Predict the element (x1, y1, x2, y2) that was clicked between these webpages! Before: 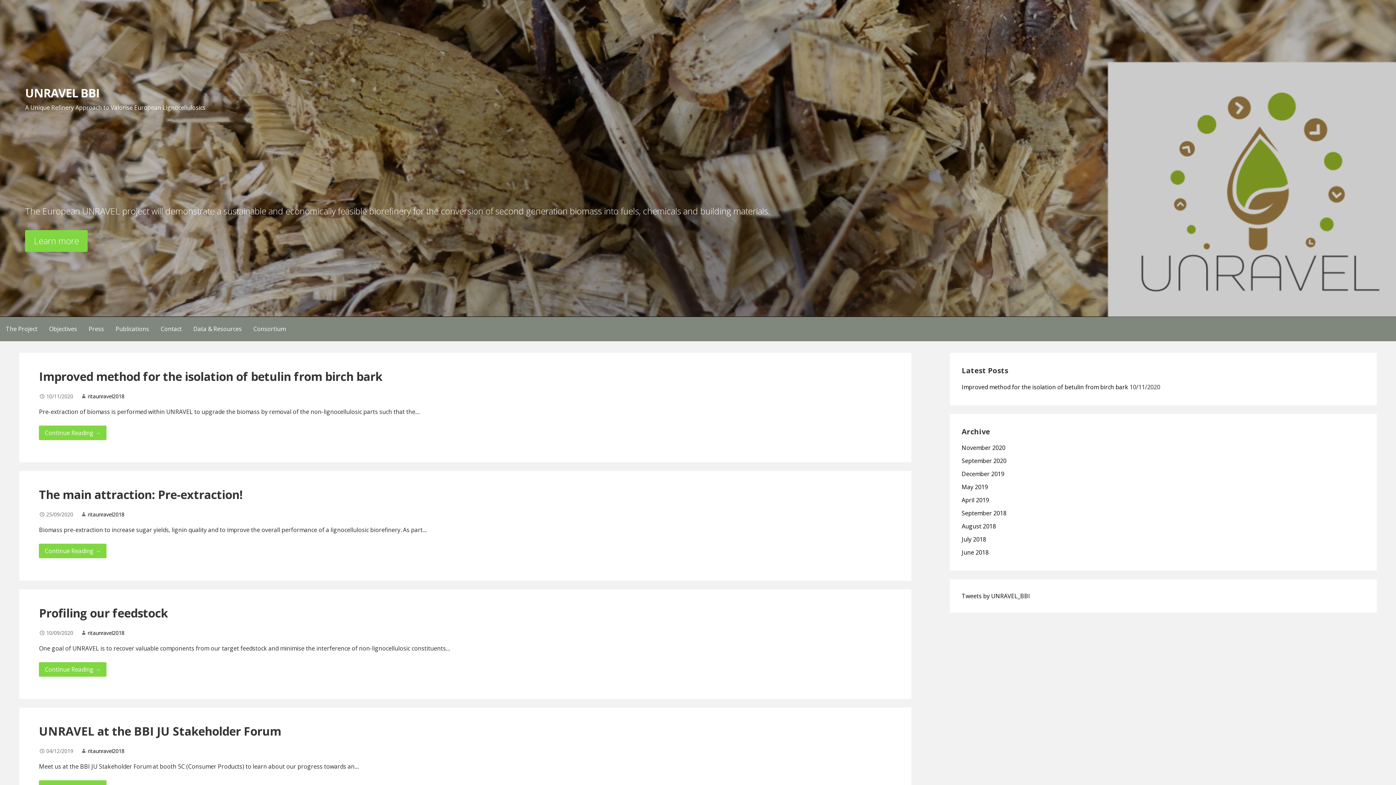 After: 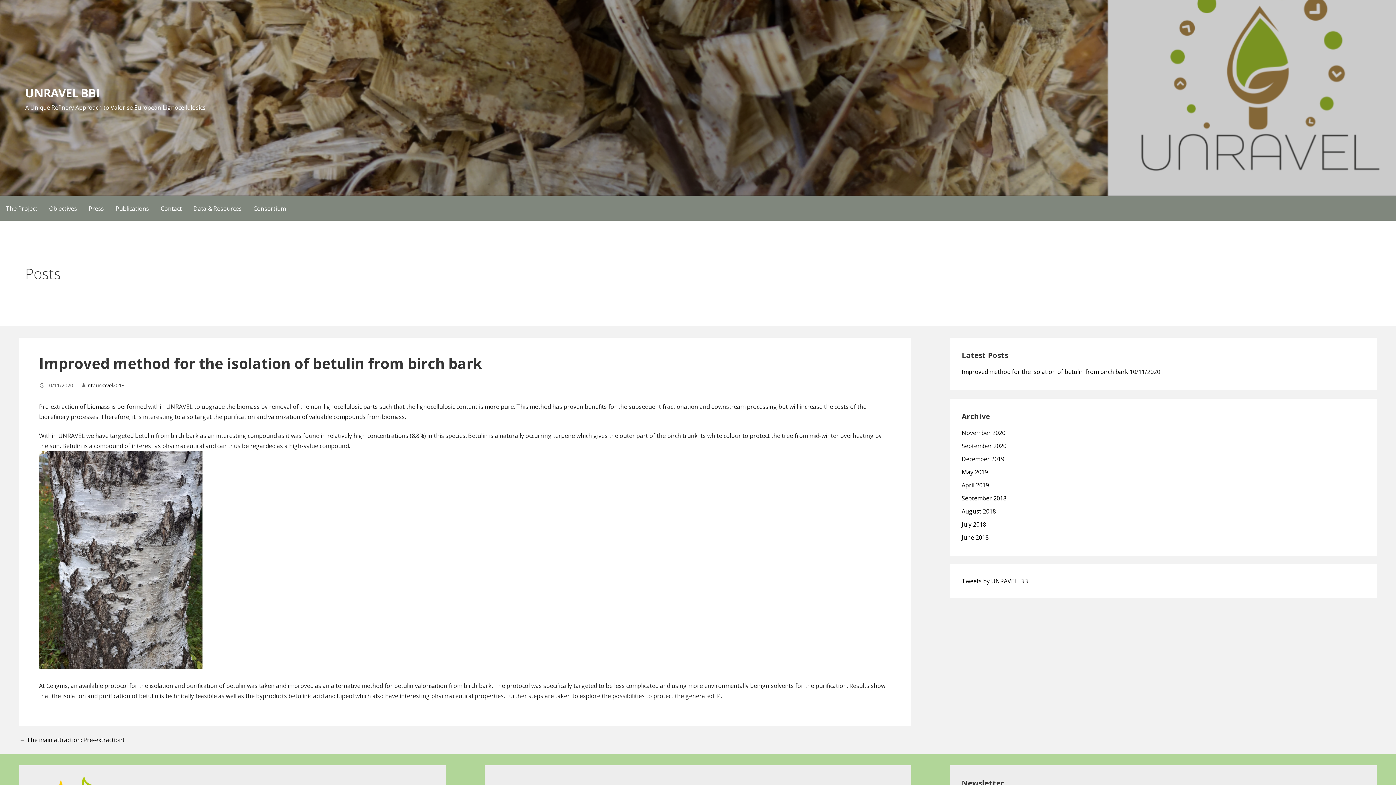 Action: label: Improved method for the isolation of betulin from birch bark bbox: (961, 383, 1128, 391)